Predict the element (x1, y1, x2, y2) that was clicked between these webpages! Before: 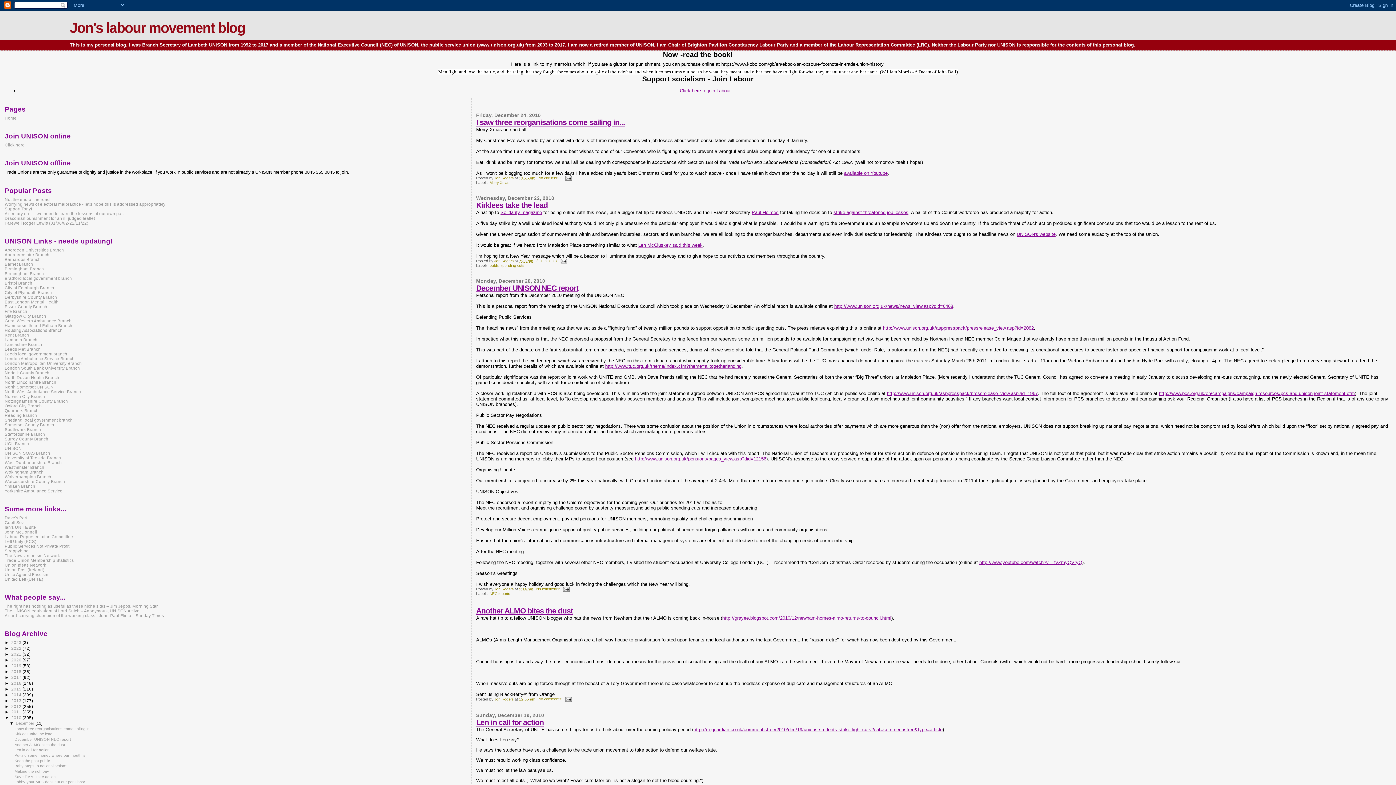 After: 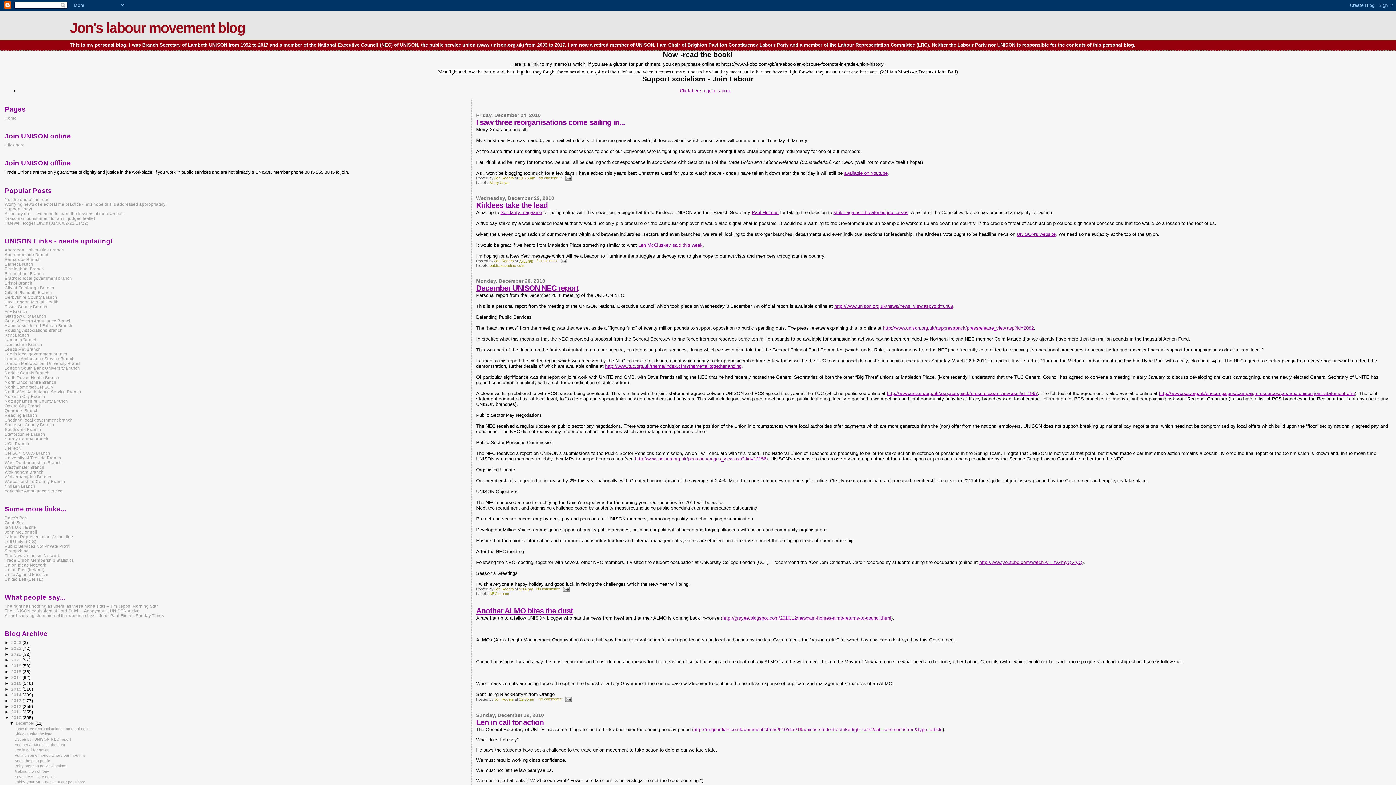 Action: bbox: (11, 715, 22, 720) label: 2010 